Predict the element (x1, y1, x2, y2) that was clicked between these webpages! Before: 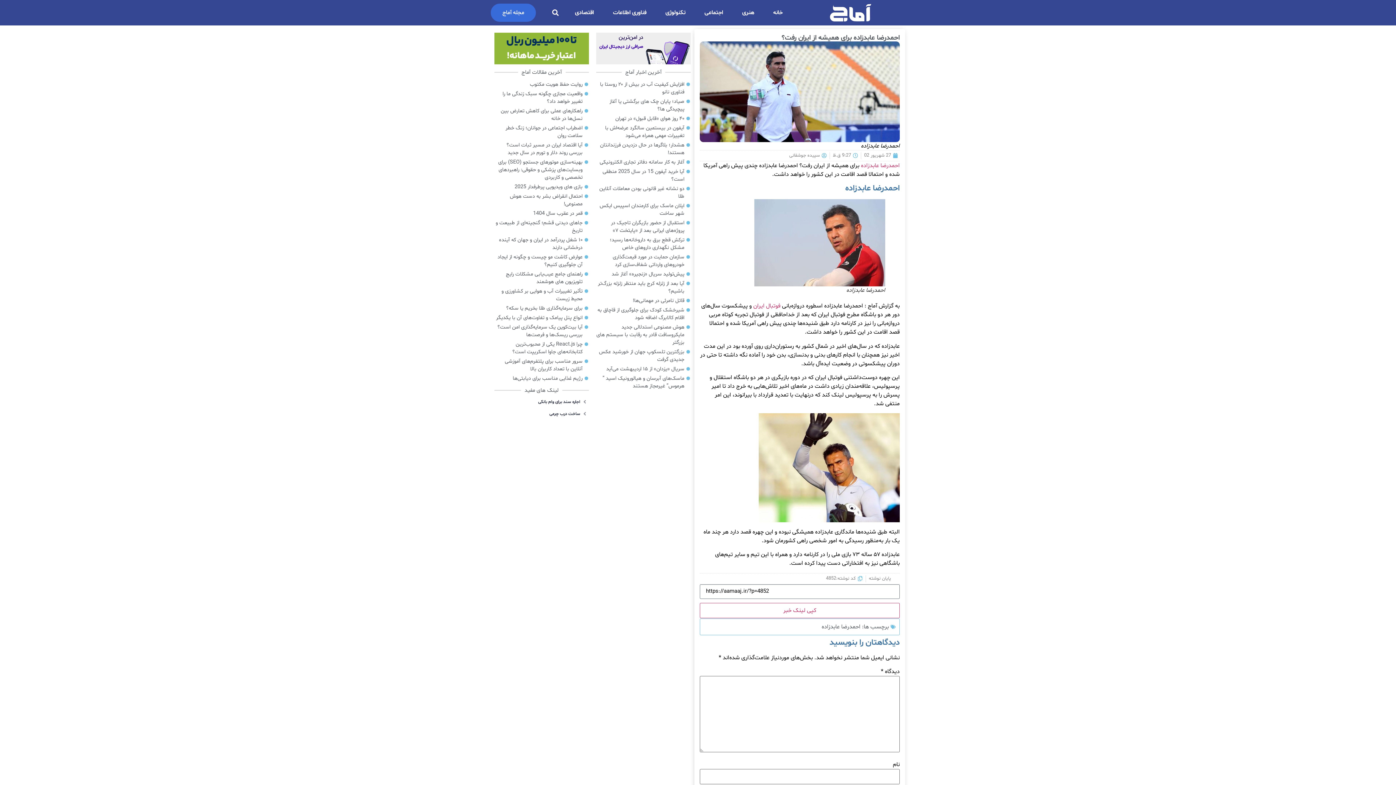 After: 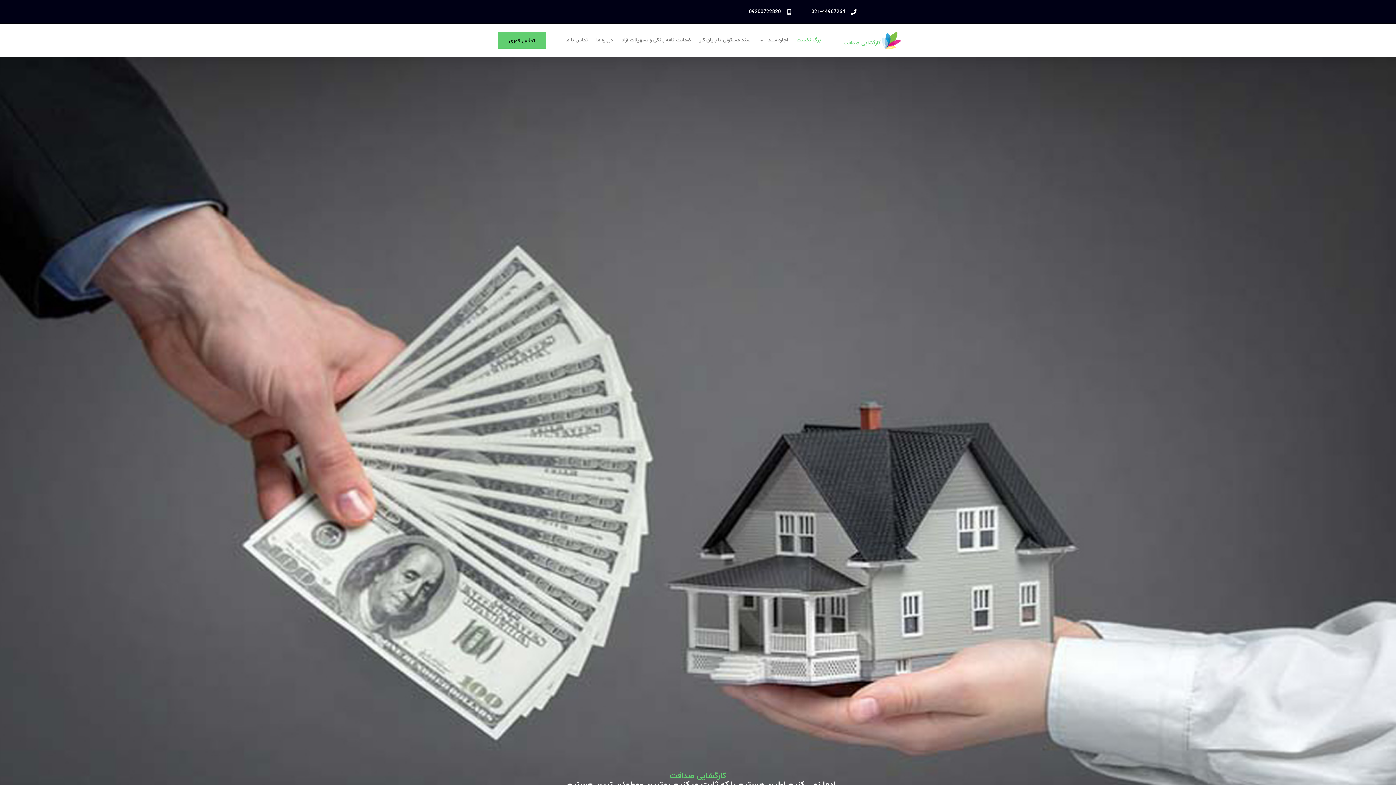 Action: bbox: (494, 398, 589, 405) label: اجاره سند برای وام بانکی